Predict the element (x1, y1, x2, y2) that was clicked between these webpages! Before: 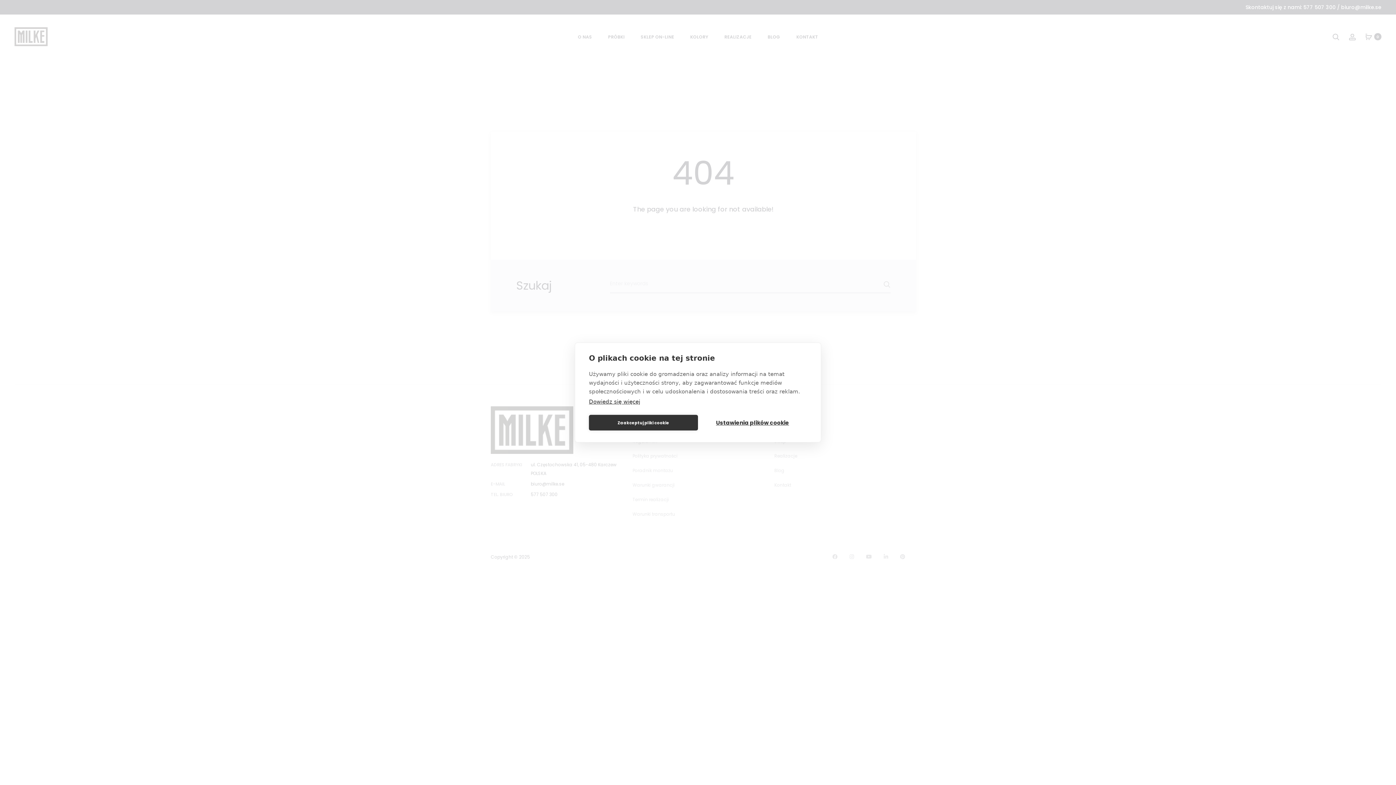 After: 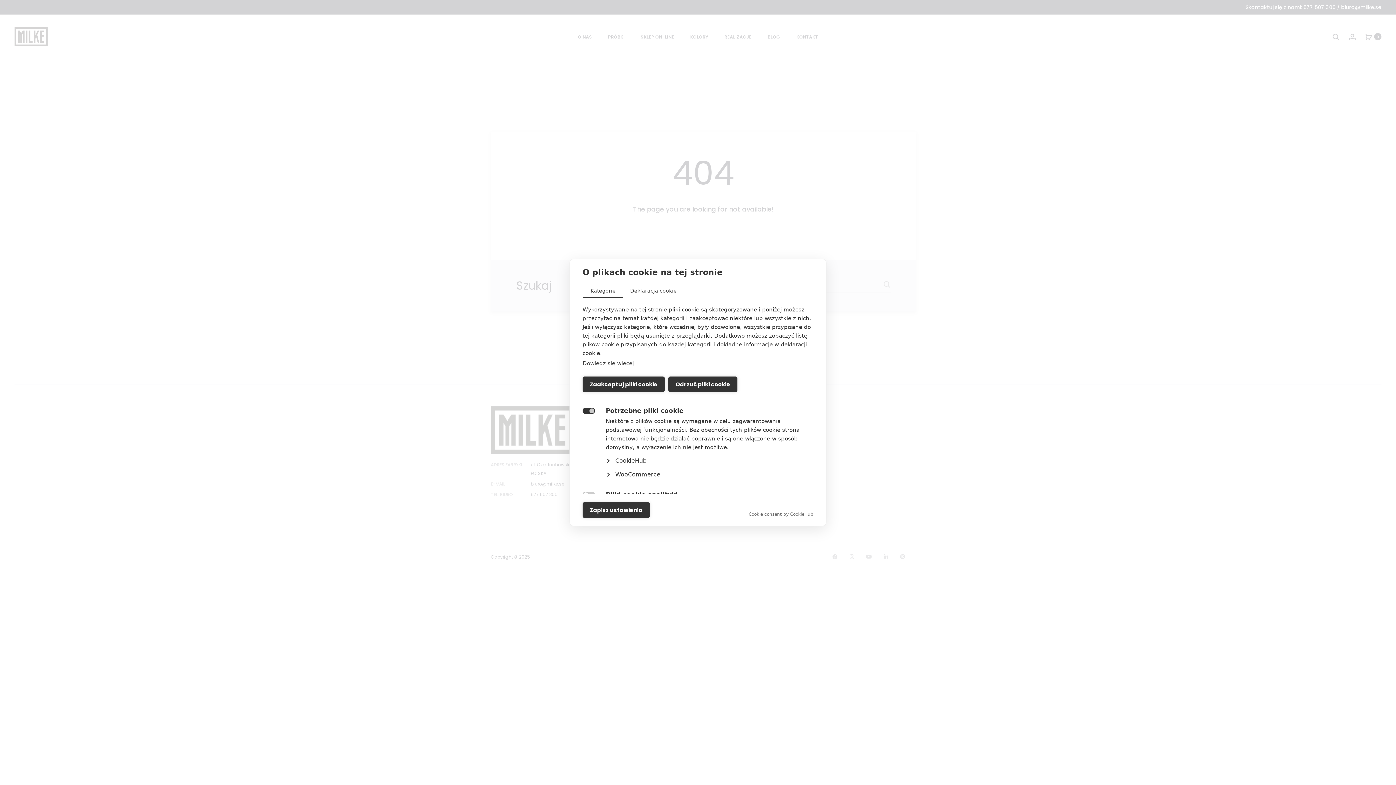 Action: label: Ustawienia plików cookie bbox: (698, 415, 807, 430)